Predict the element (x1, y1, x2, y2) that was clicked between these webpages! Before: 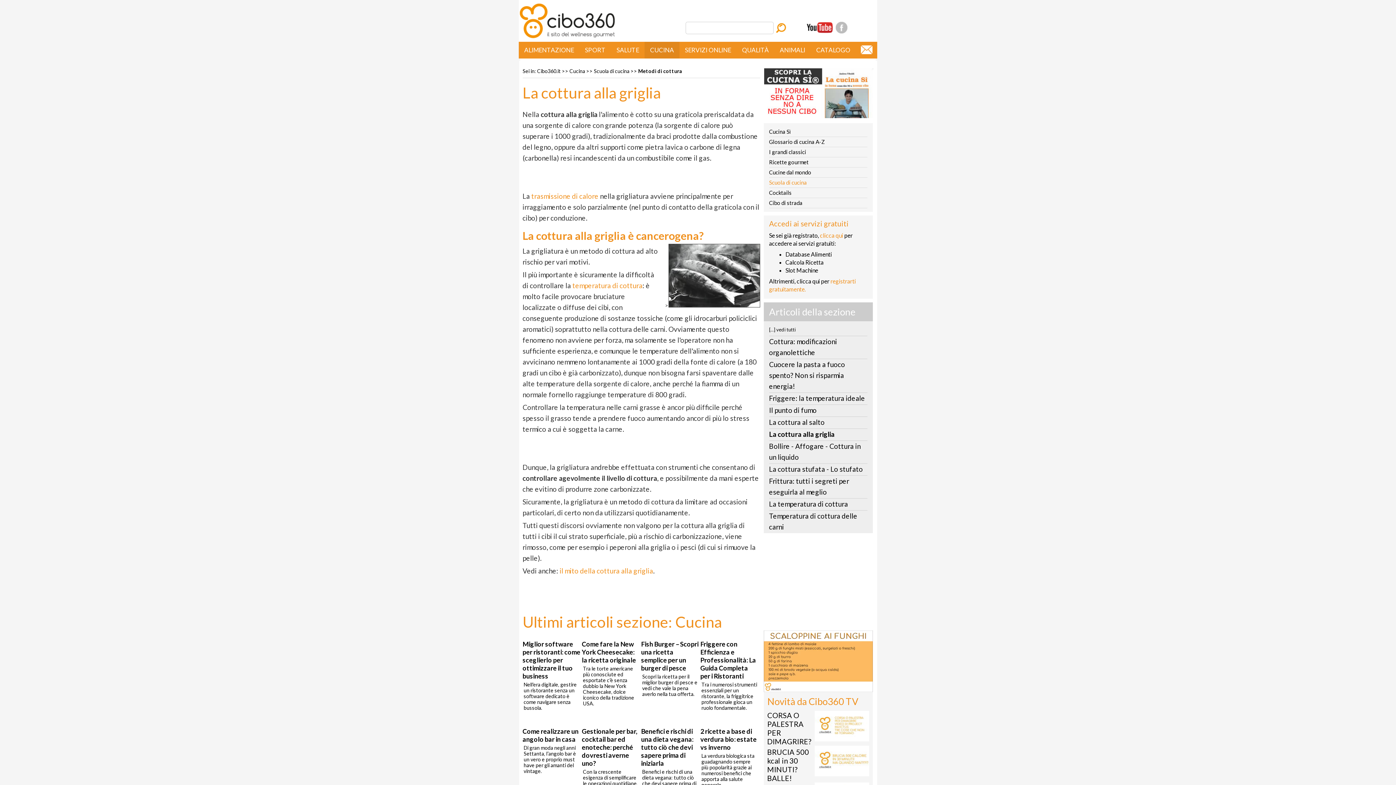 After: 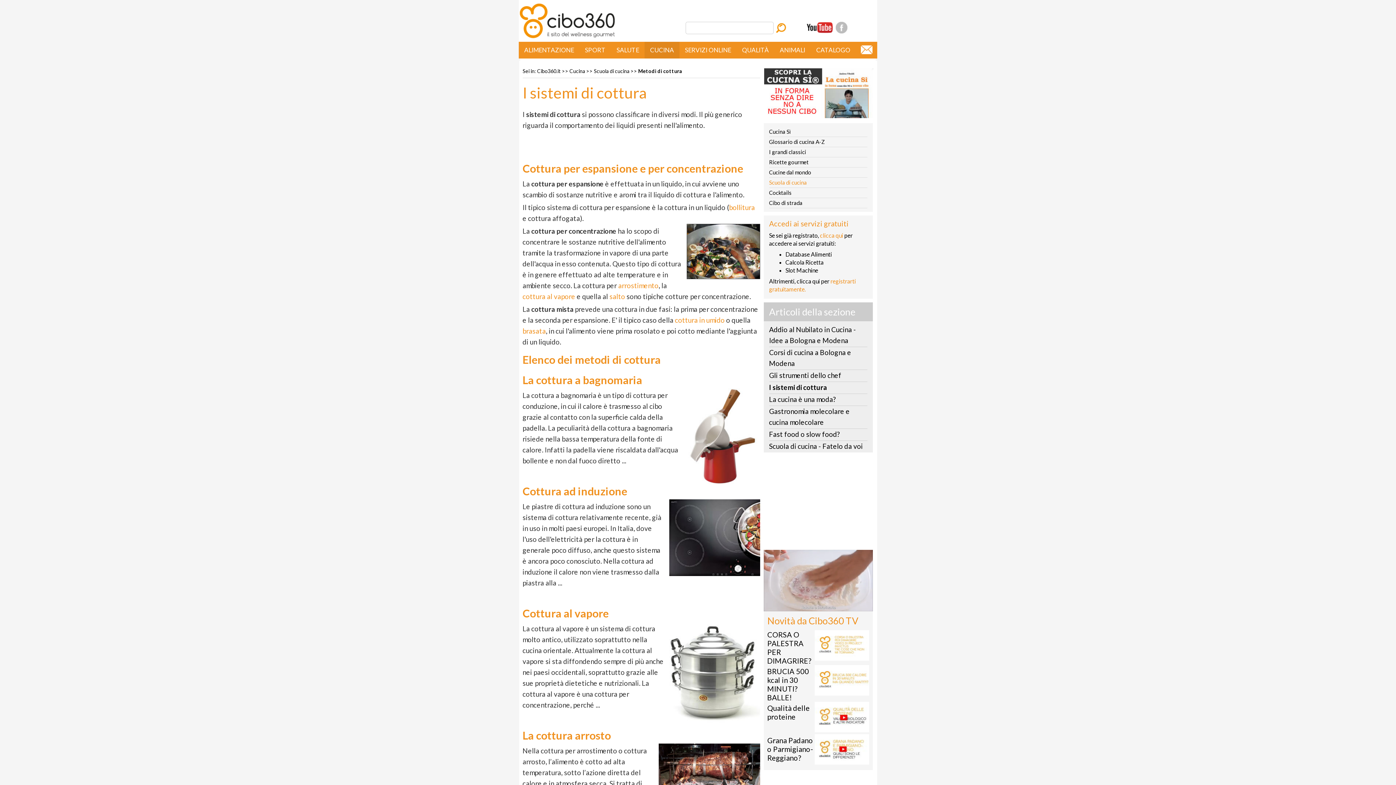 Action: label: [...] vedi tutti bbox: (769, 326, 795, 332)